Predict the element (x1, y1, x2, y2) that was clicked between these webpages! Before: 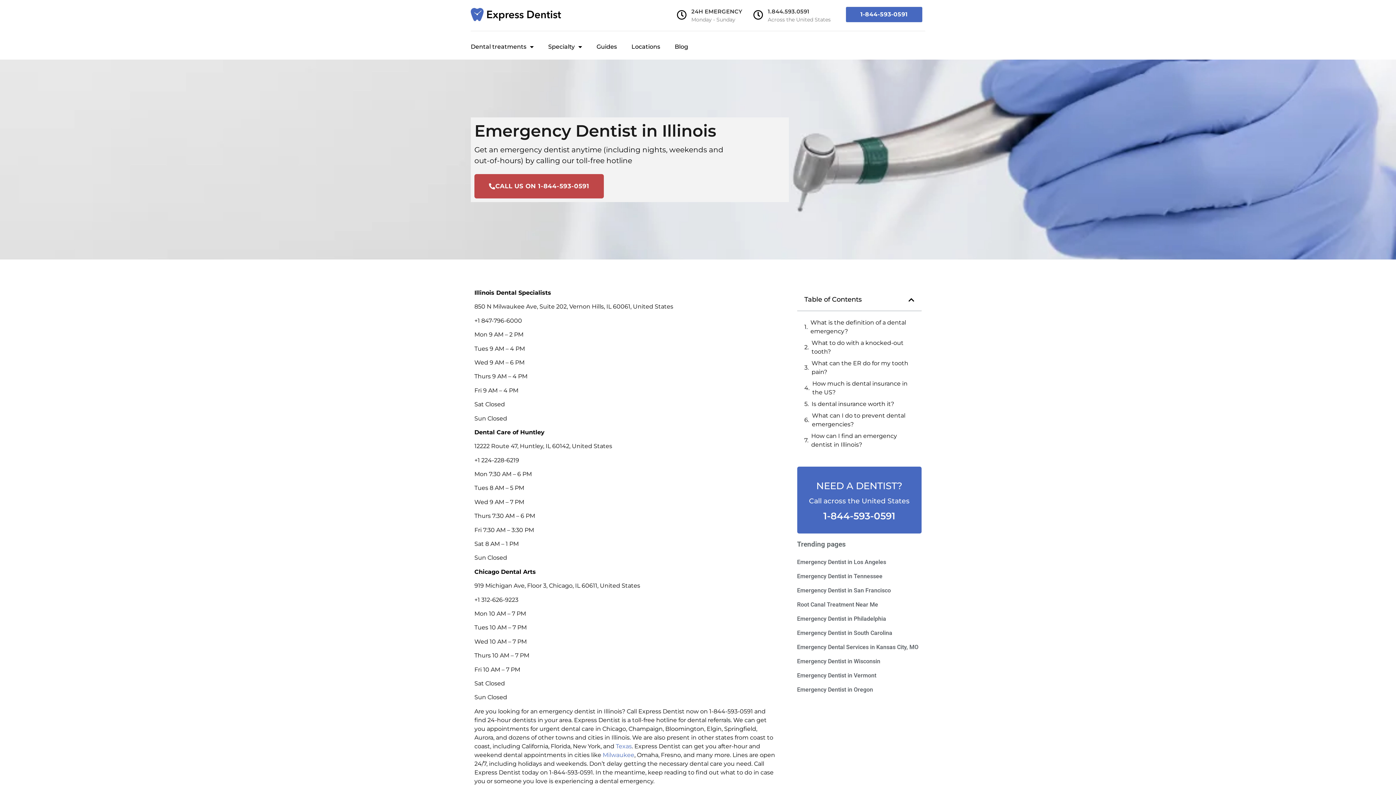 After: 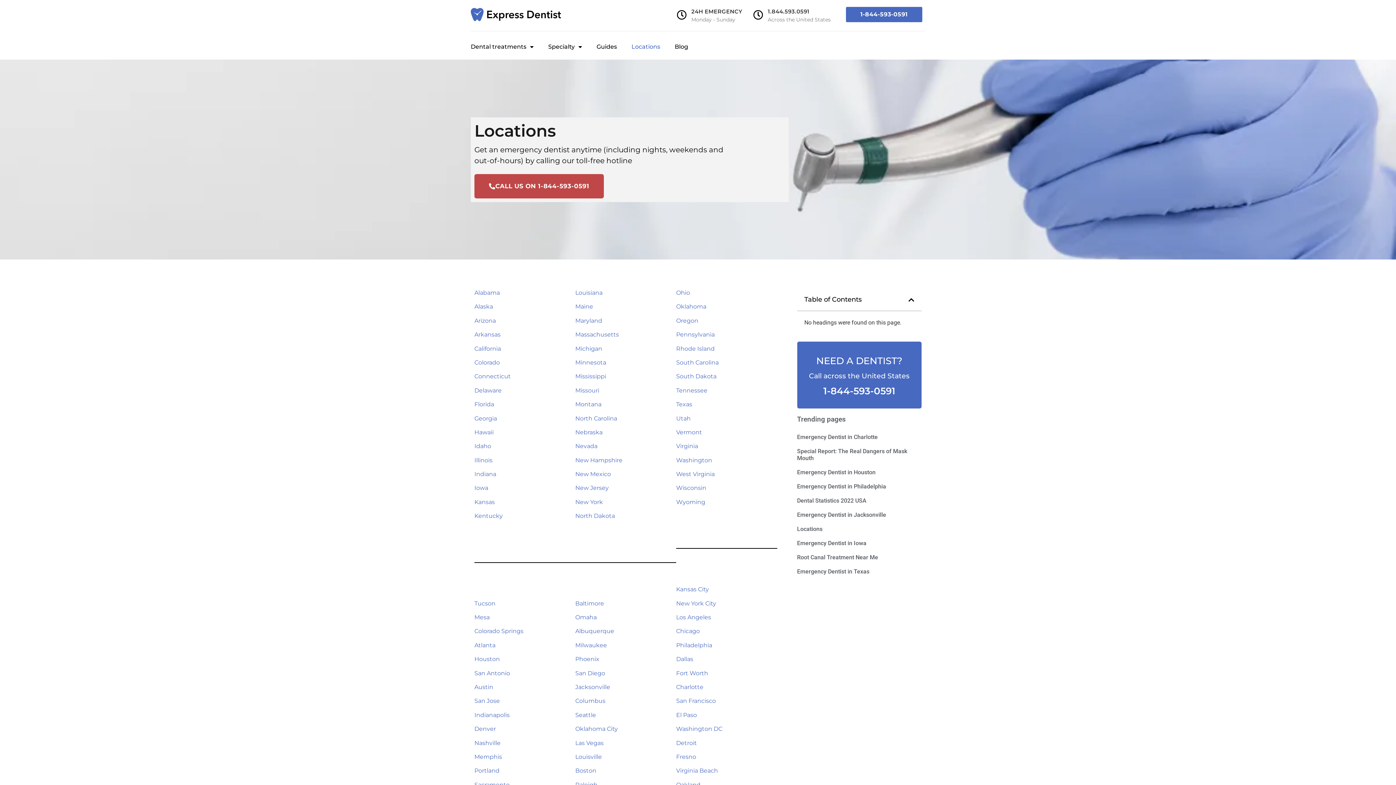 Action: bbox: (631, 38, 660, 55) label: Locations